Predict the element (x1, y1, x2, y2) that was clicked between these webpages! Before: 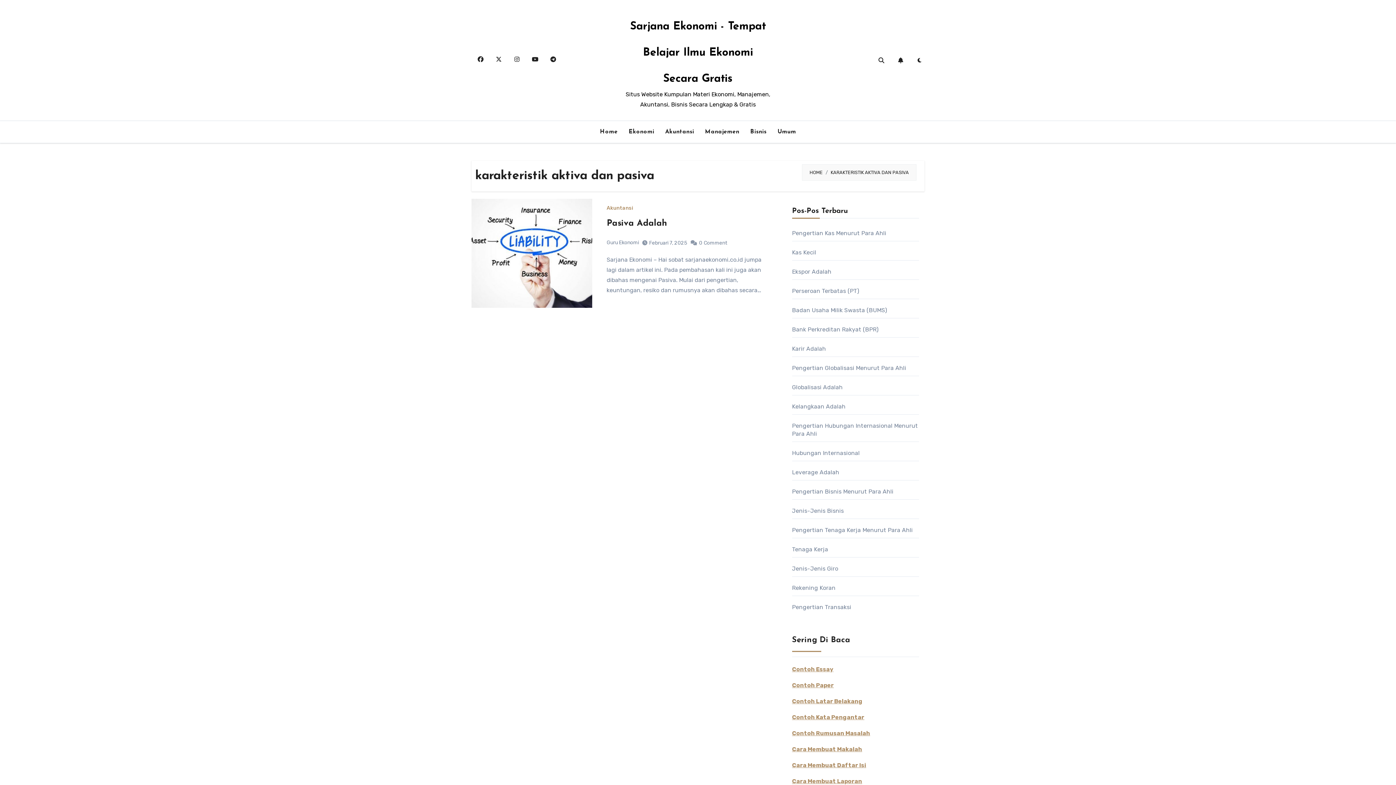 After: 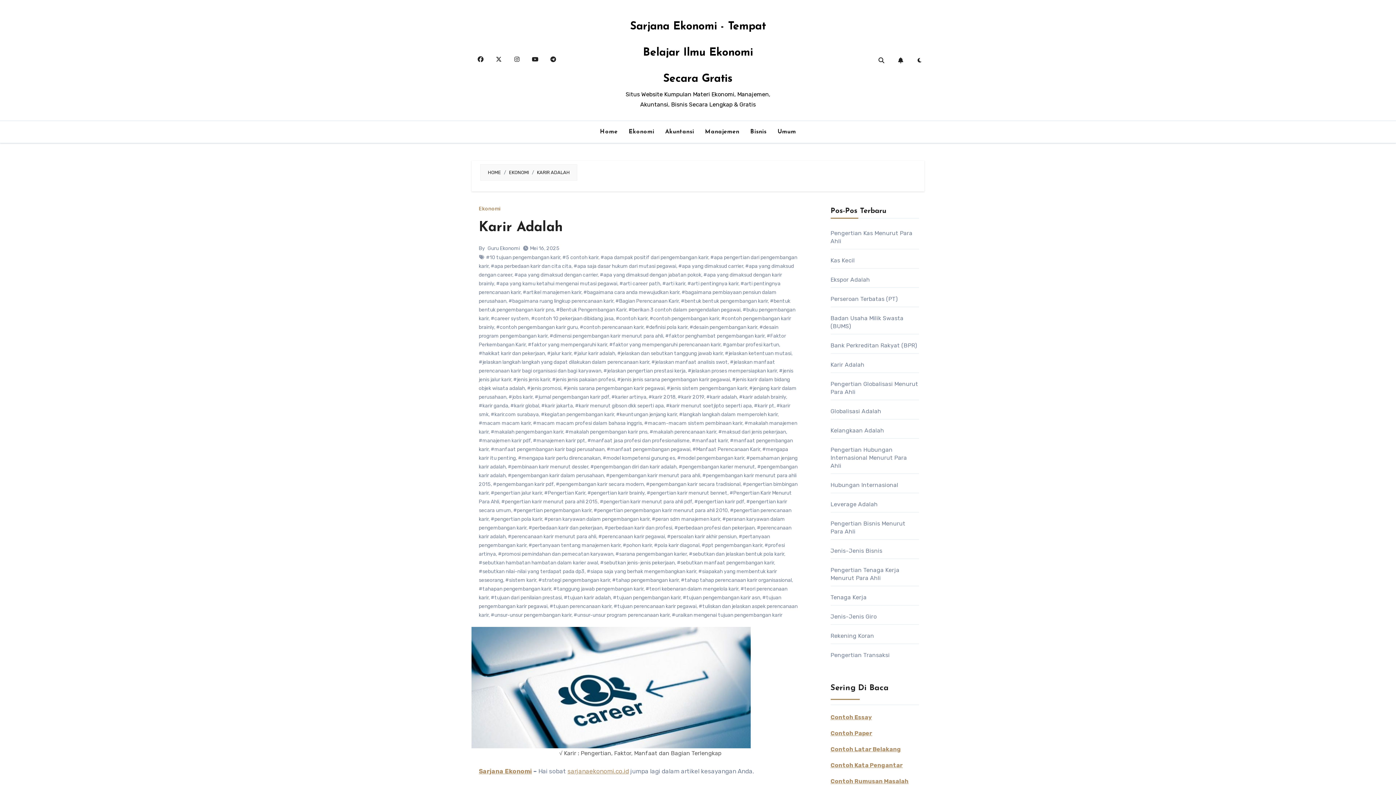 Action: bbox: (792, 345, 826, 352) label: Karir Adalah